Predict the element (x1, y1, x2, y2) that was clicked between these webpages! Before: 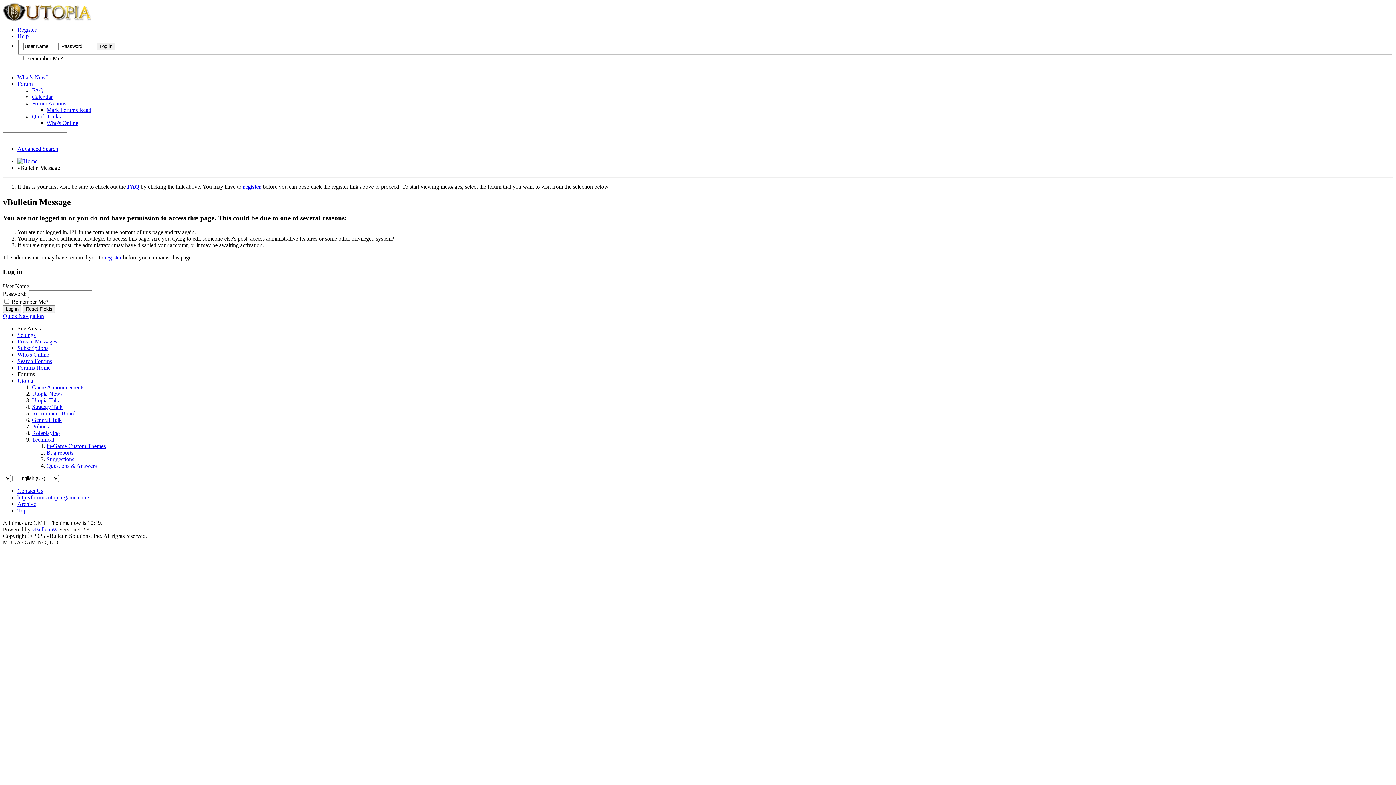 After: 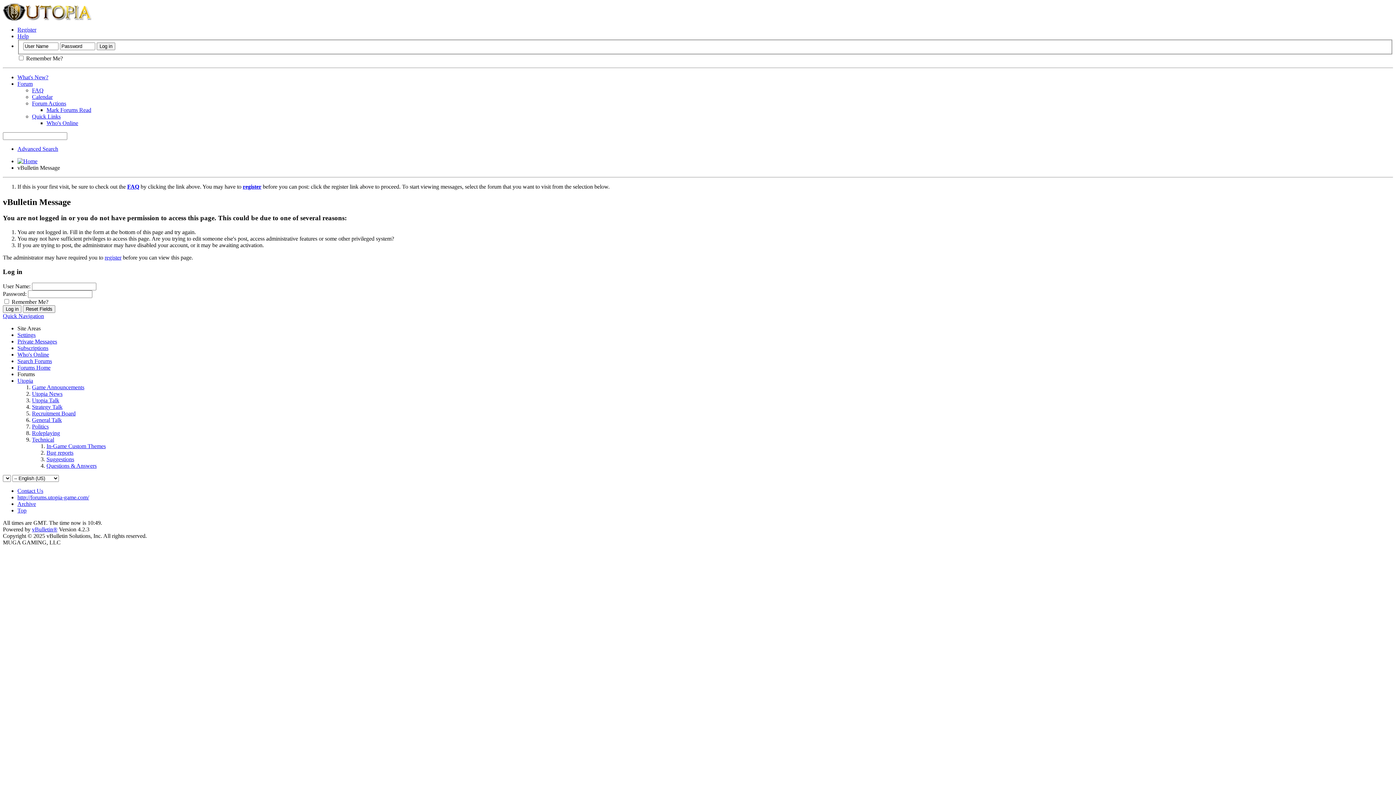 Action: bbox: (127, 183, 139, 189) label: FAQ